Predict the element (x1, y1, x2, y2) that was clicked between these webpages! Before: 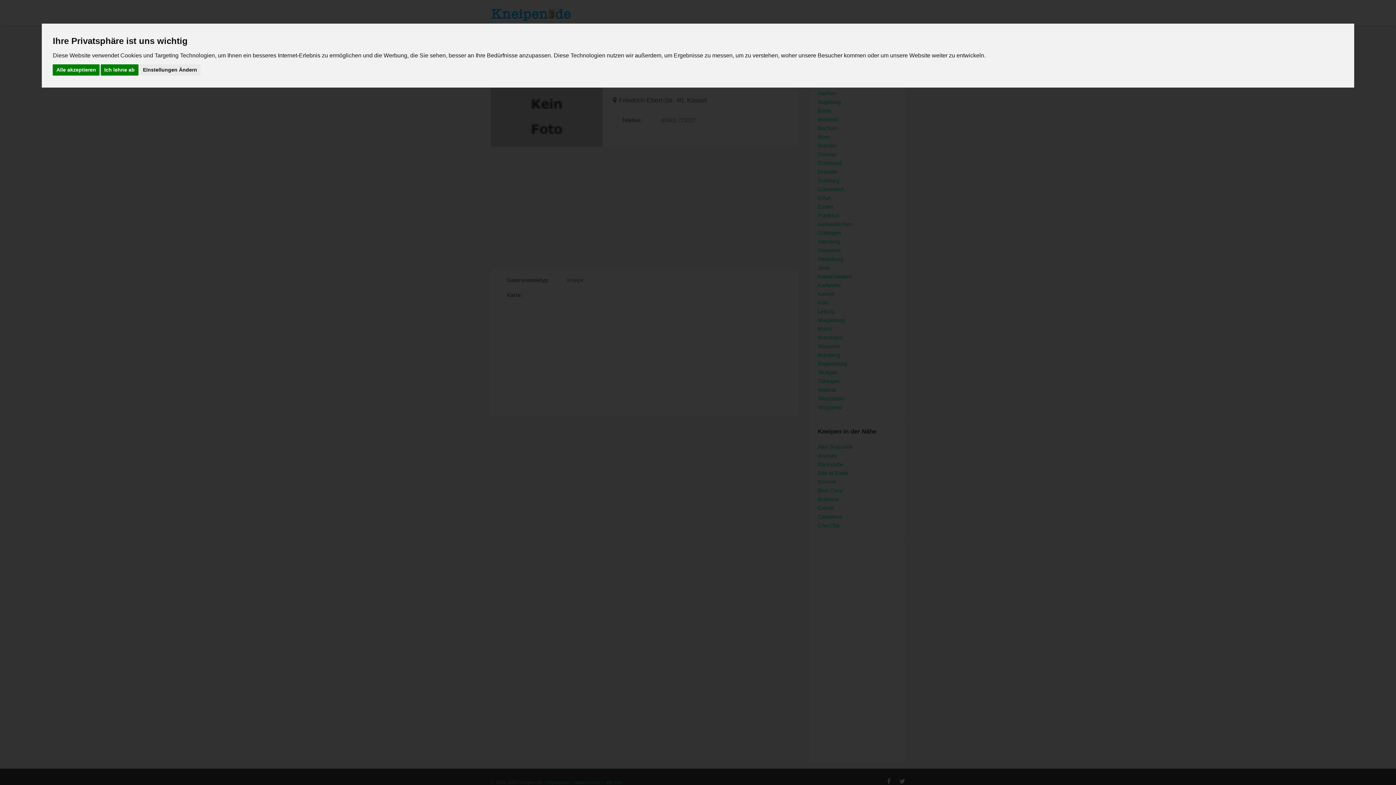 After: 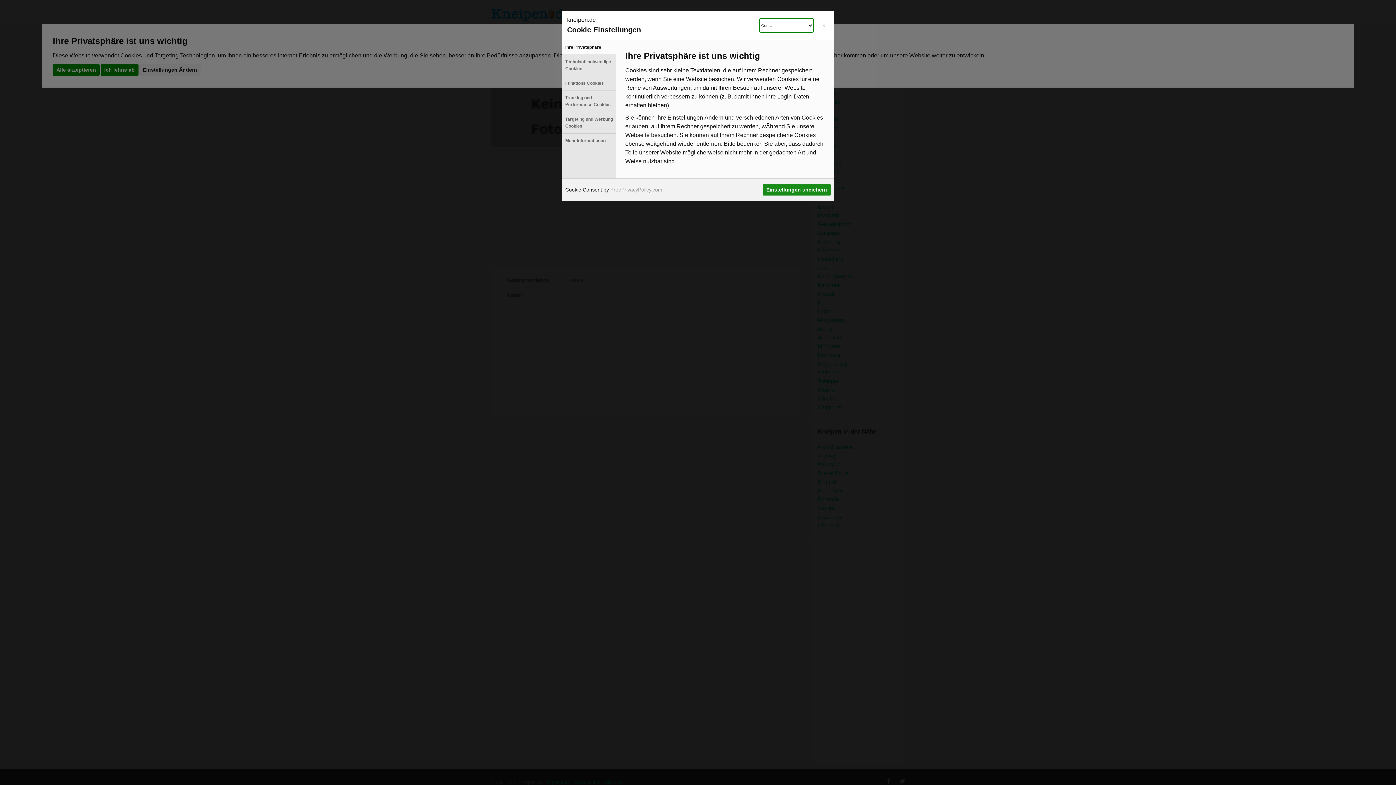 Action: label: Einstellungen Ändern bbox: (139, 64, 200, 75)